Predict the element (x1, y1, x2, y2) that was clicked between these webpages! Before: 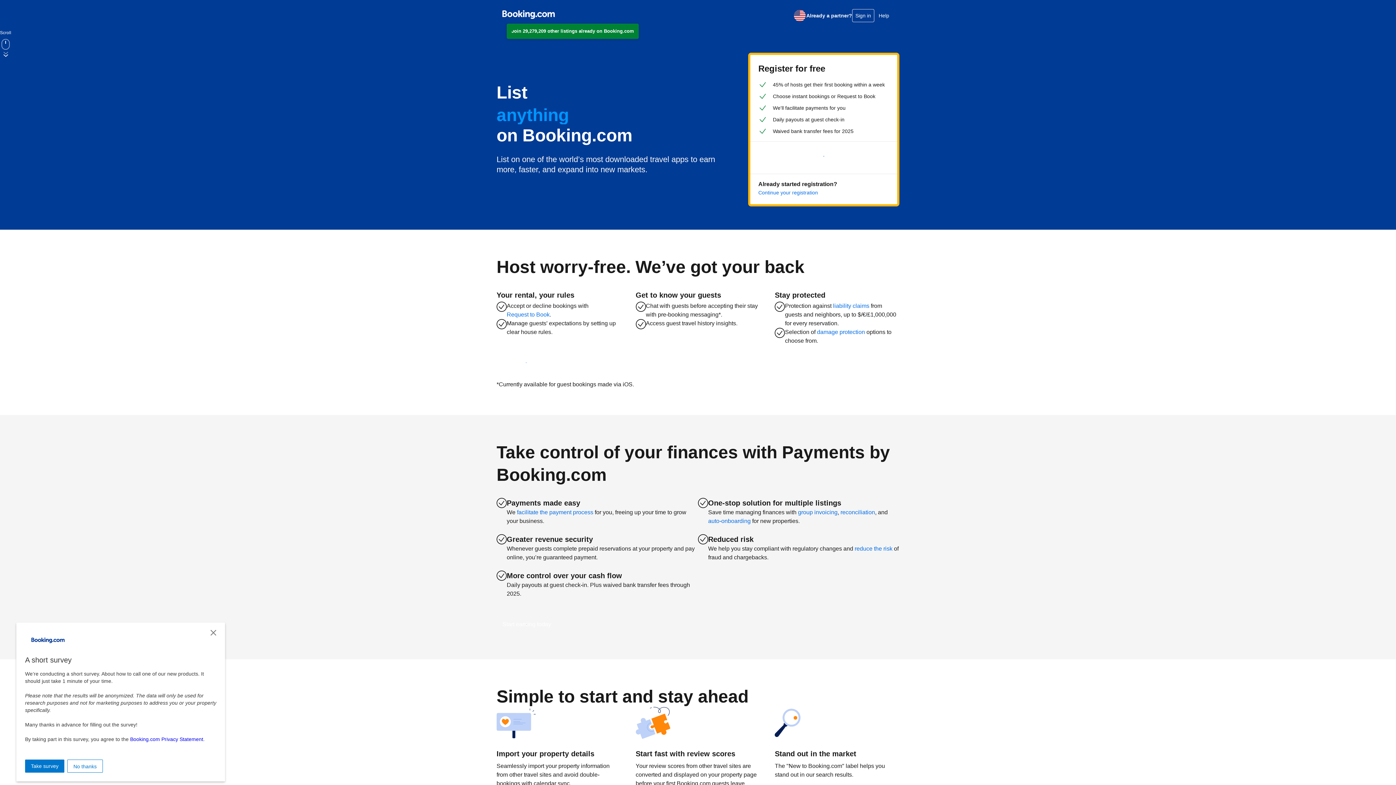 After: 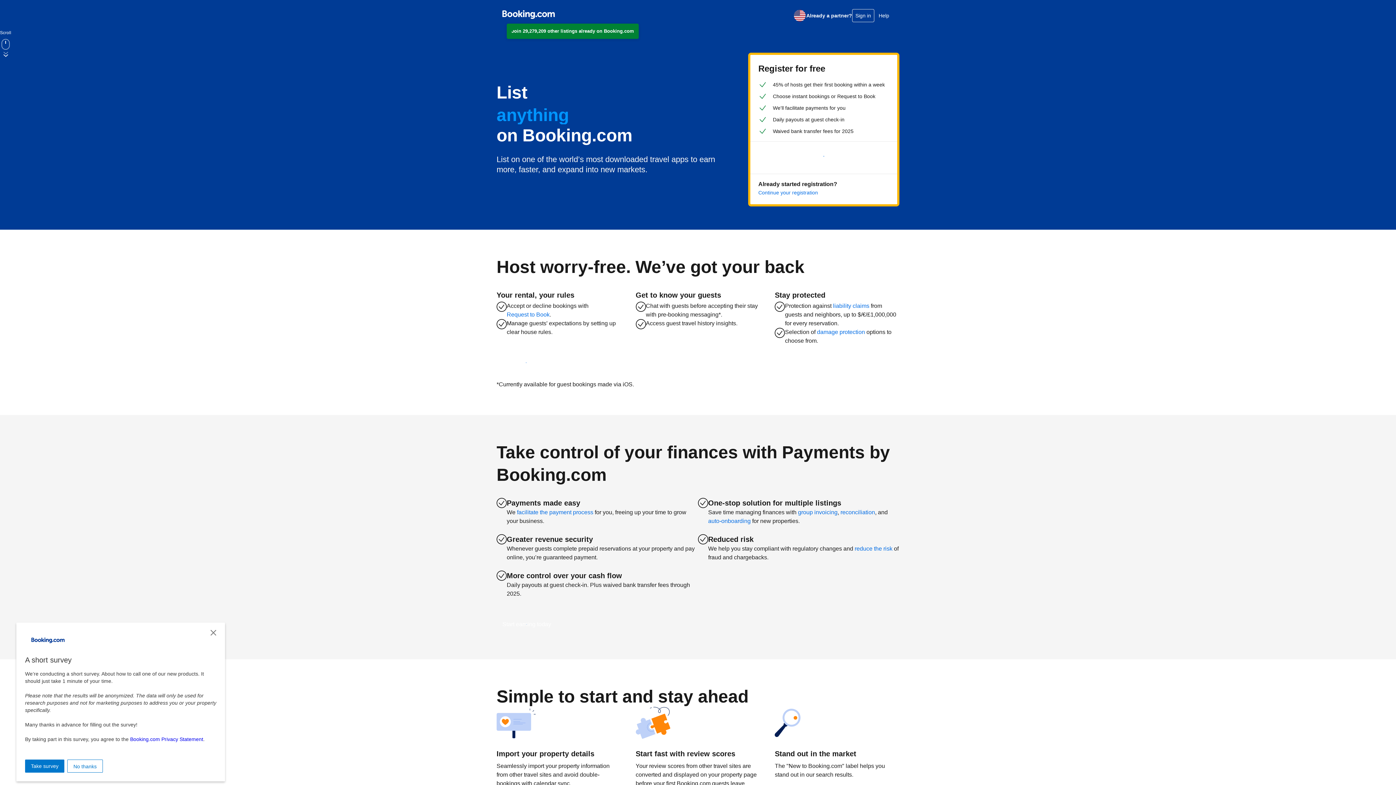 Action: bbox: (793, 8, 806, 22) label: English (US)